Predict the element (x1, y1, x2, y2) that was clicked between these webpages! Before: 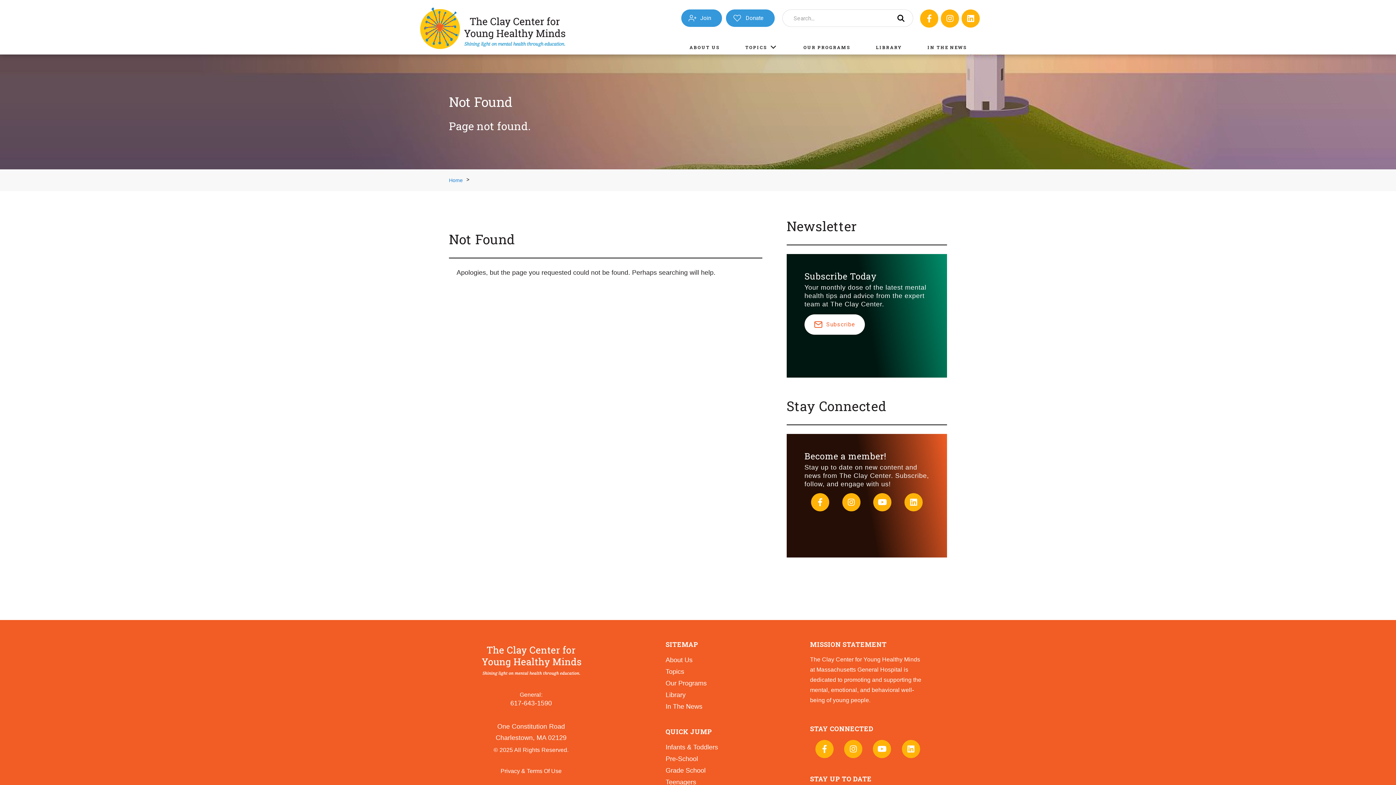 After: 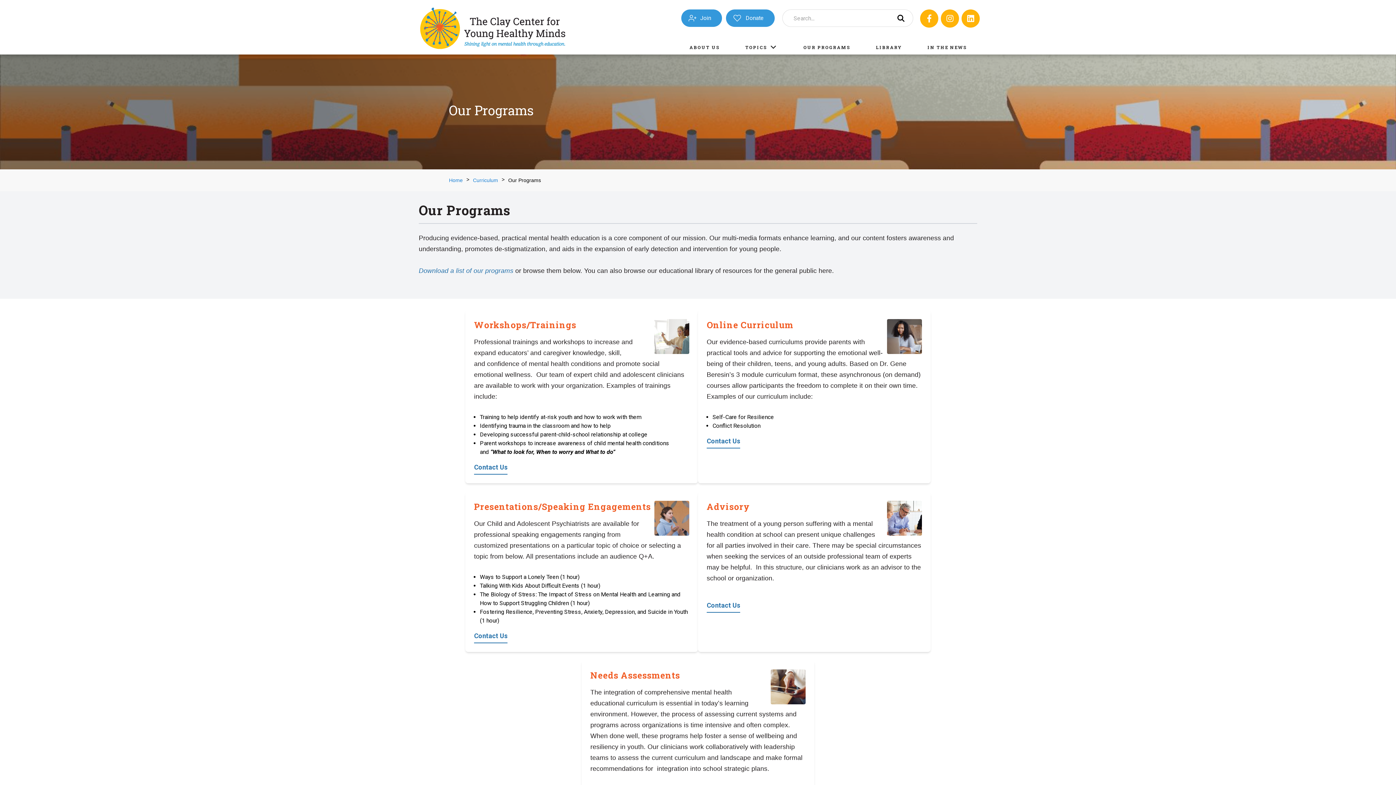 Action: bbox: (790, 40, 863, 54) label: OUR PROGRAMS